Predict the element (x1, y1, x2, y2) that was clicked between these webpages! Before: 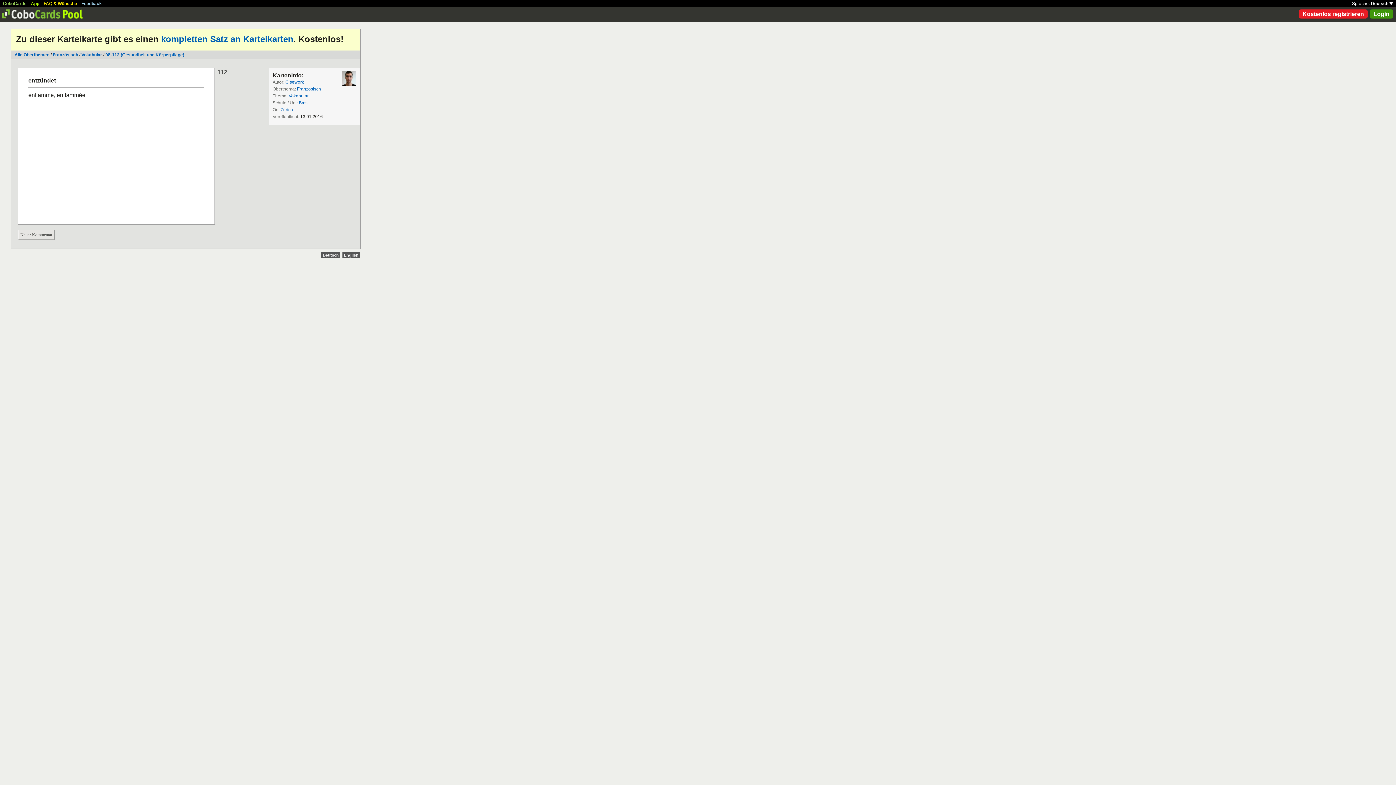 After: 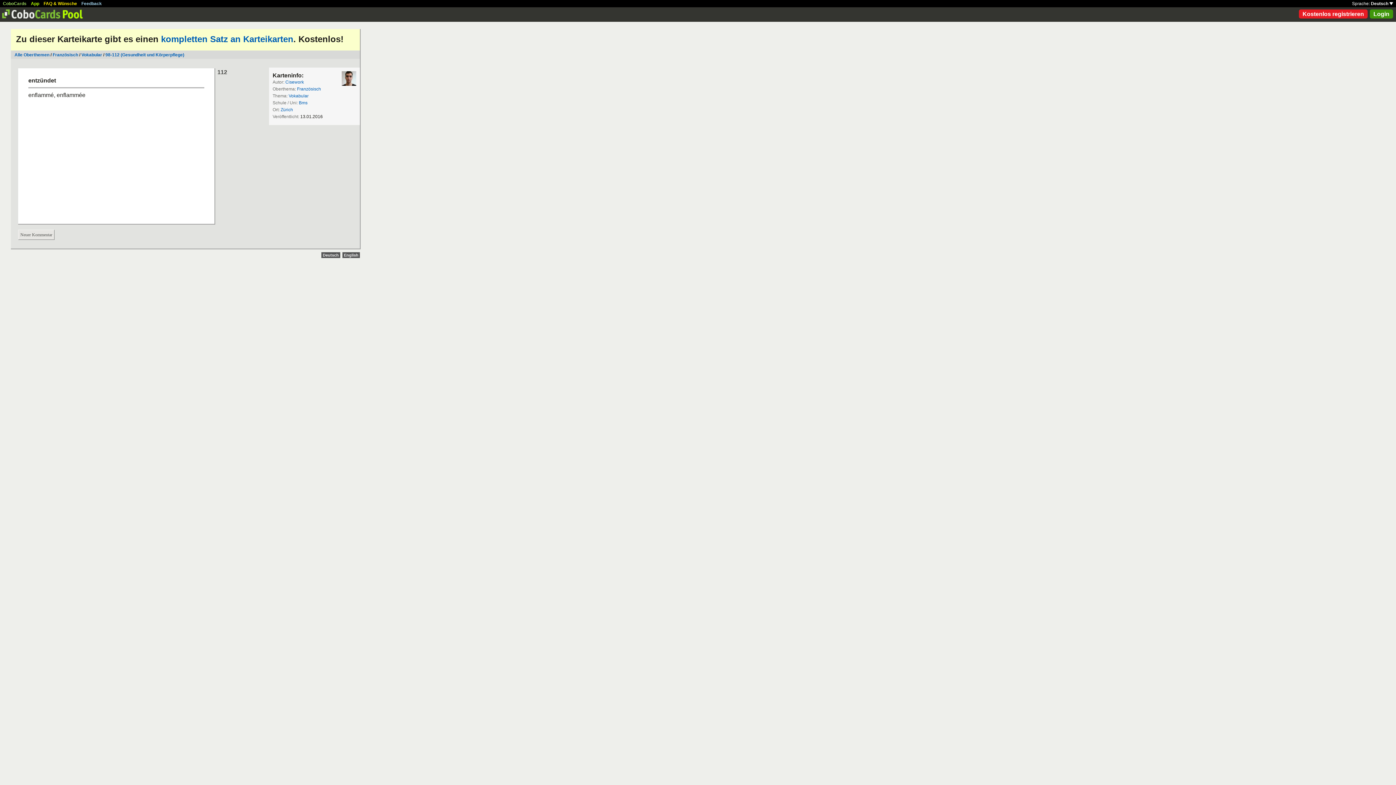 Action: label: FAQ & Wünsche bbox: (43, 1, 77, 6)